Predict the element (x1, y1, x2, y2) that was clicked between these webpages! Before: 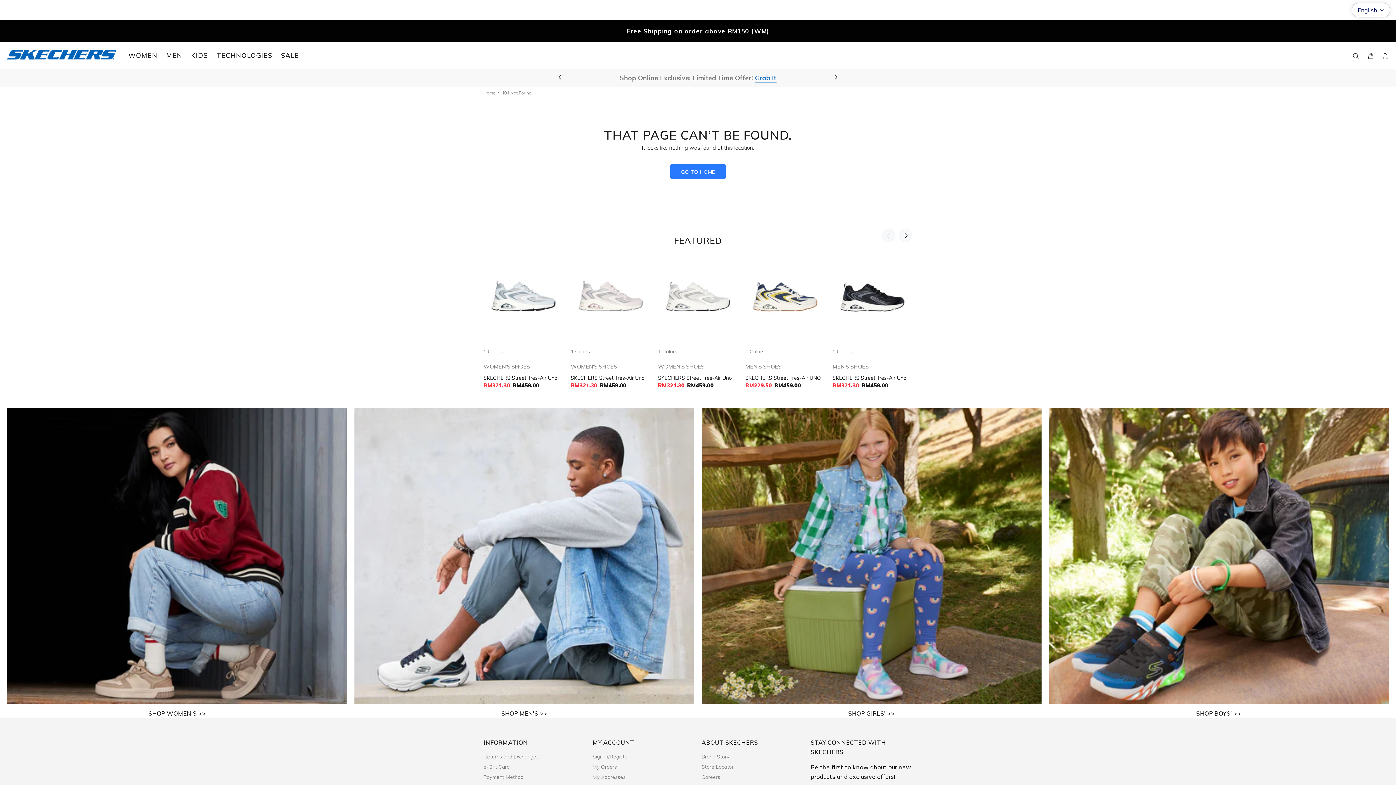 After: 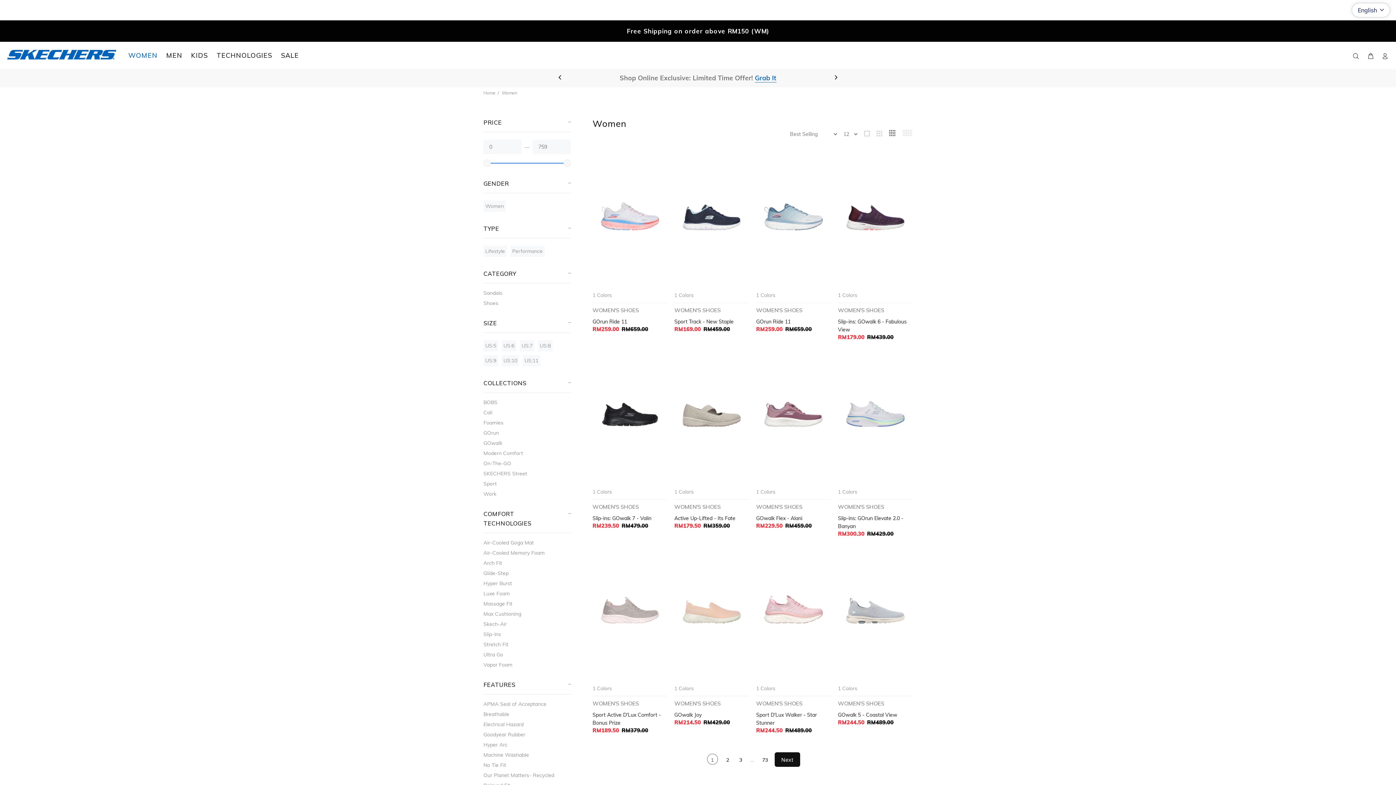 Action: label: SHOP WOMEN'S >> bbox: (148, 709, 206, 718)